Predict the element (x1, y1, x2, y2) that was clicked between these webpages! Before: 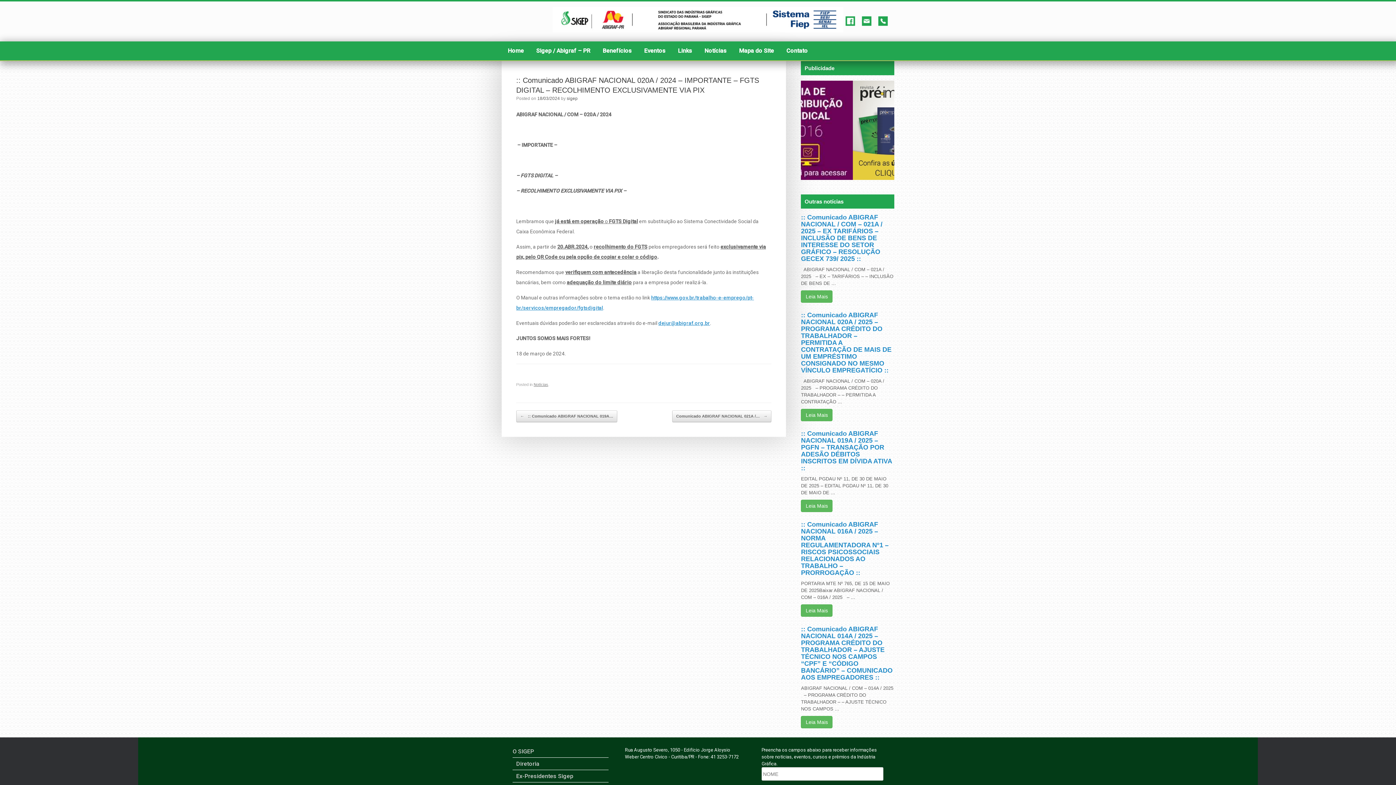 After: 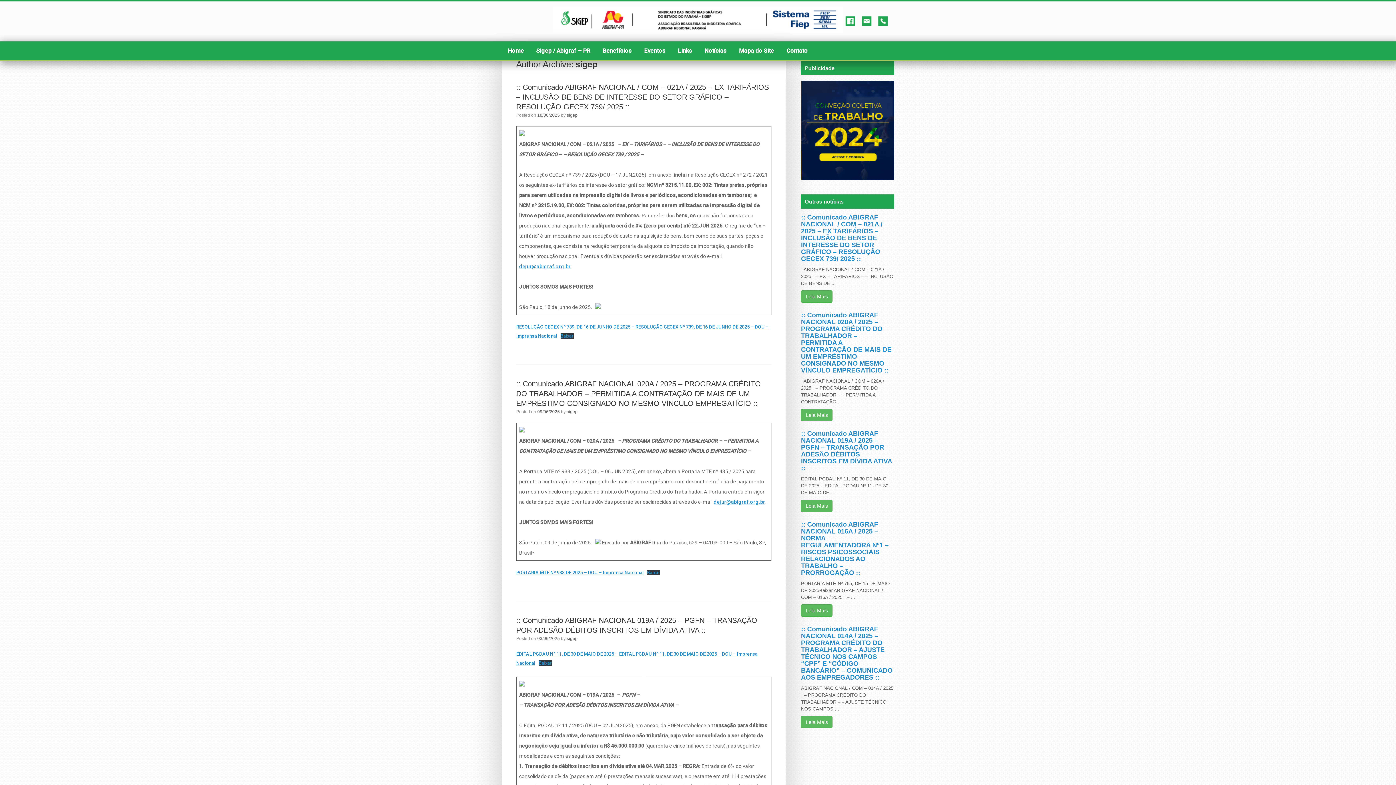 Action: bbox: (566, 96, 577, 101) label: sigep